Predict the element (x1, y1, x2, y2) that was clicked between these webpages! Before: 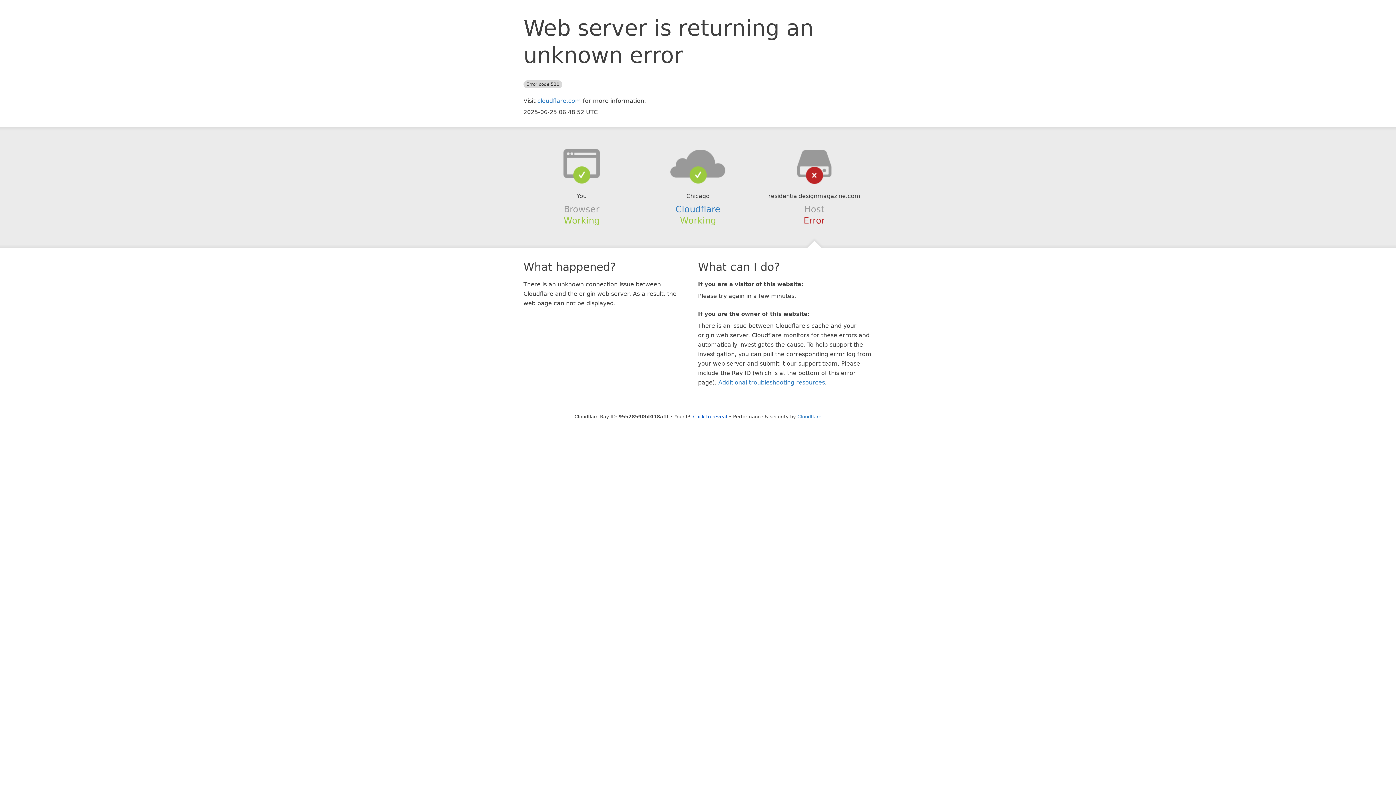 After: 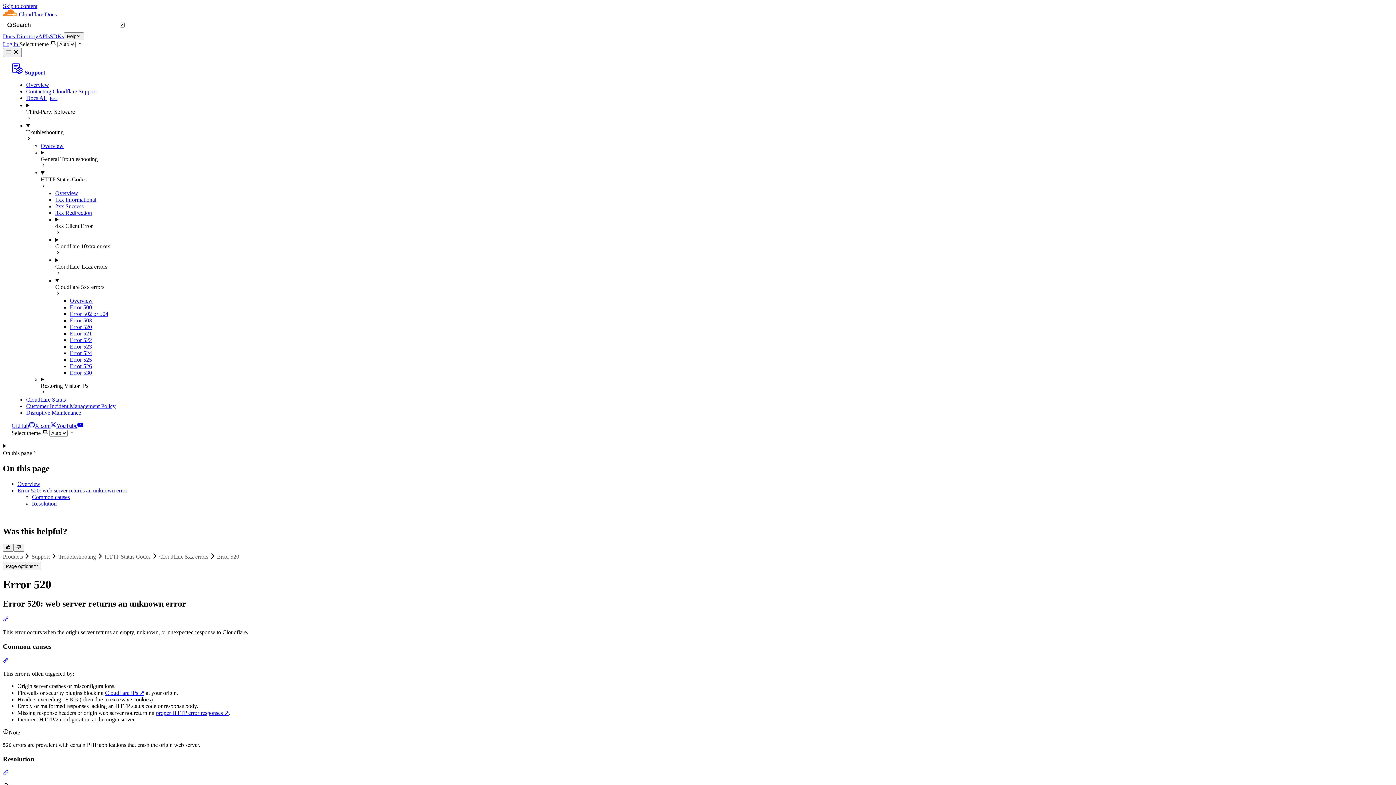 Action: label: Additional troubleshooting resources bbox: (718, 379, 825, 386)